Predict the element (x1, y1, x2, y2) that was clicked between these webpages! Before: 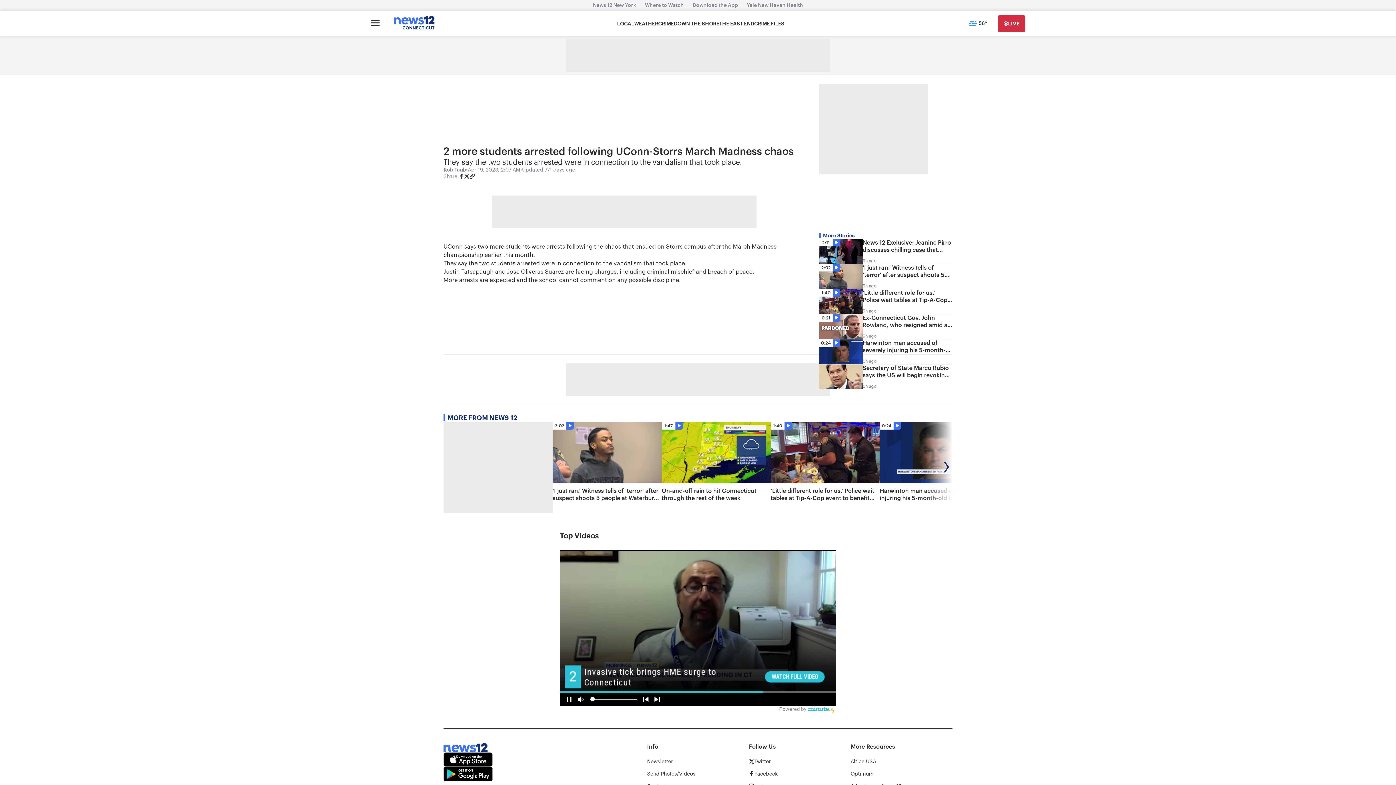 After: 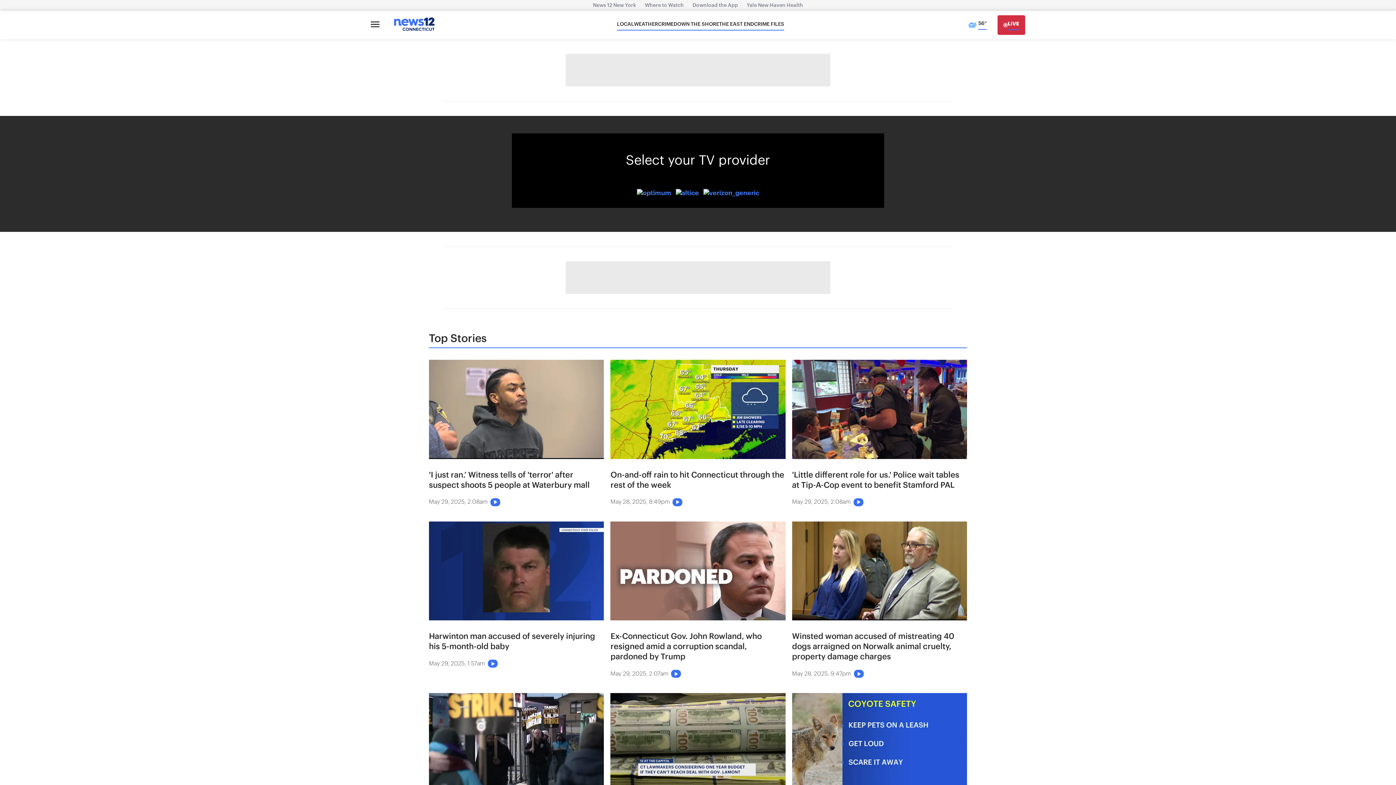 Action: bbox: (998, 15, 1025, 32) label: Go Live